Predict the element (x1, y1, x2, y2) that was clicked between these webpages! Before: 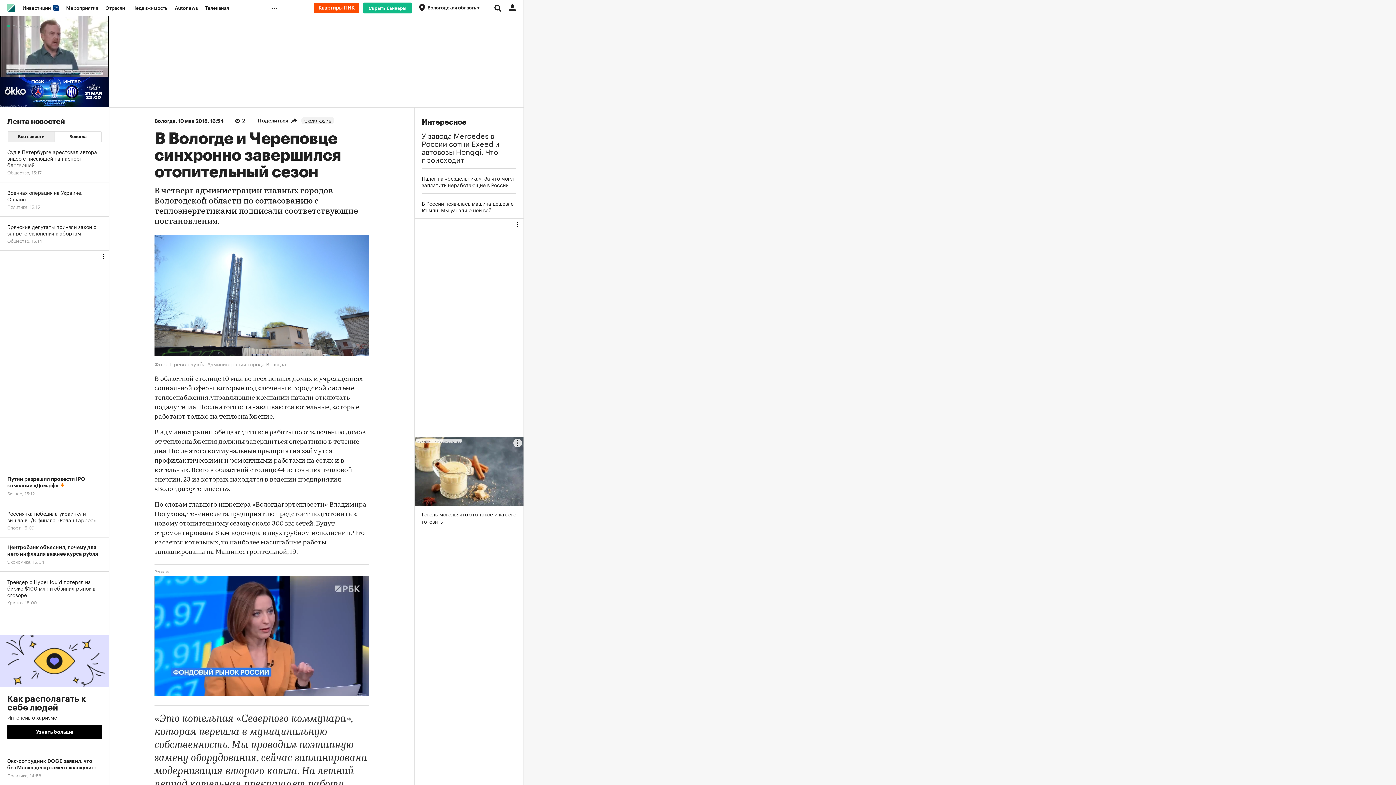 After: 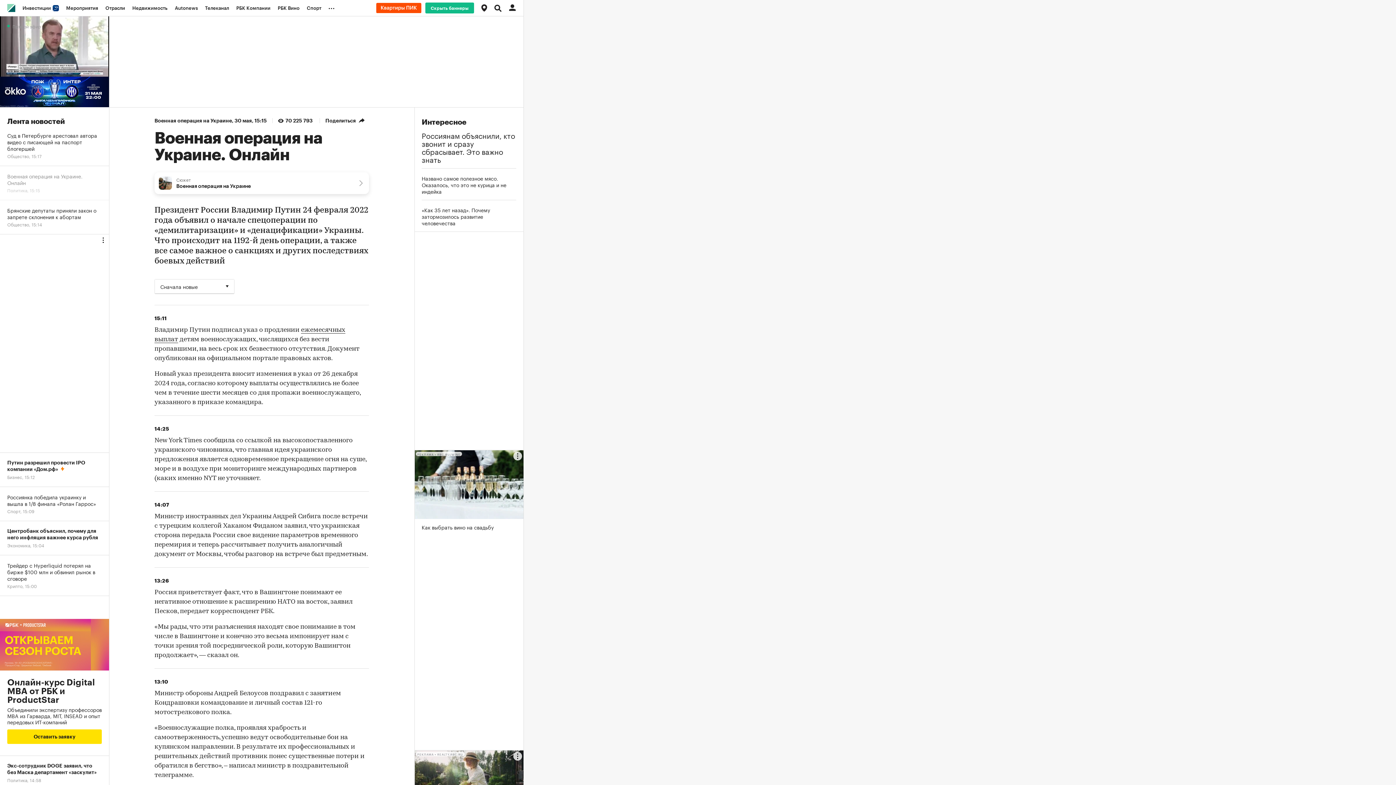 Action: bbox: (0, 182, 109, 216) label: Военная операция на Украине. Онлайн
Политика, 15:15